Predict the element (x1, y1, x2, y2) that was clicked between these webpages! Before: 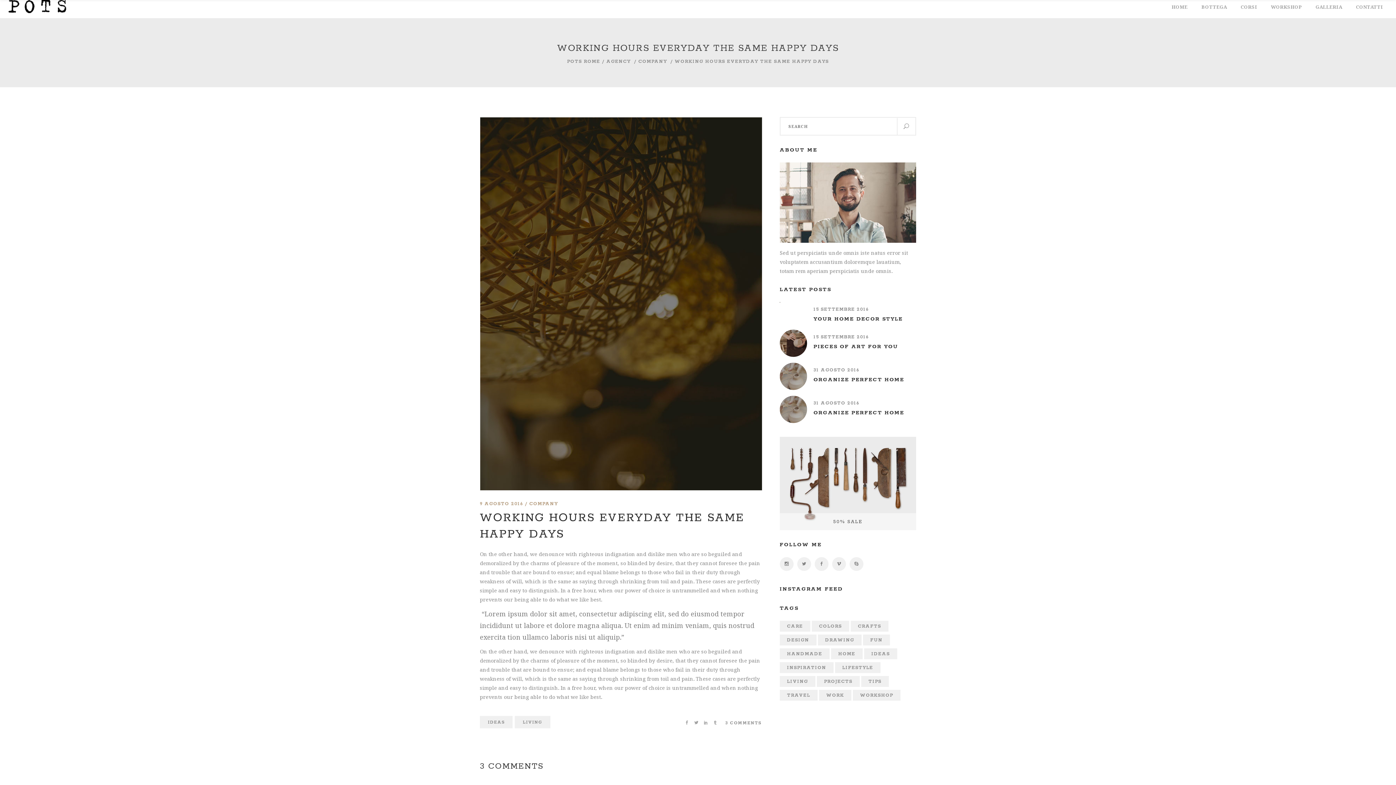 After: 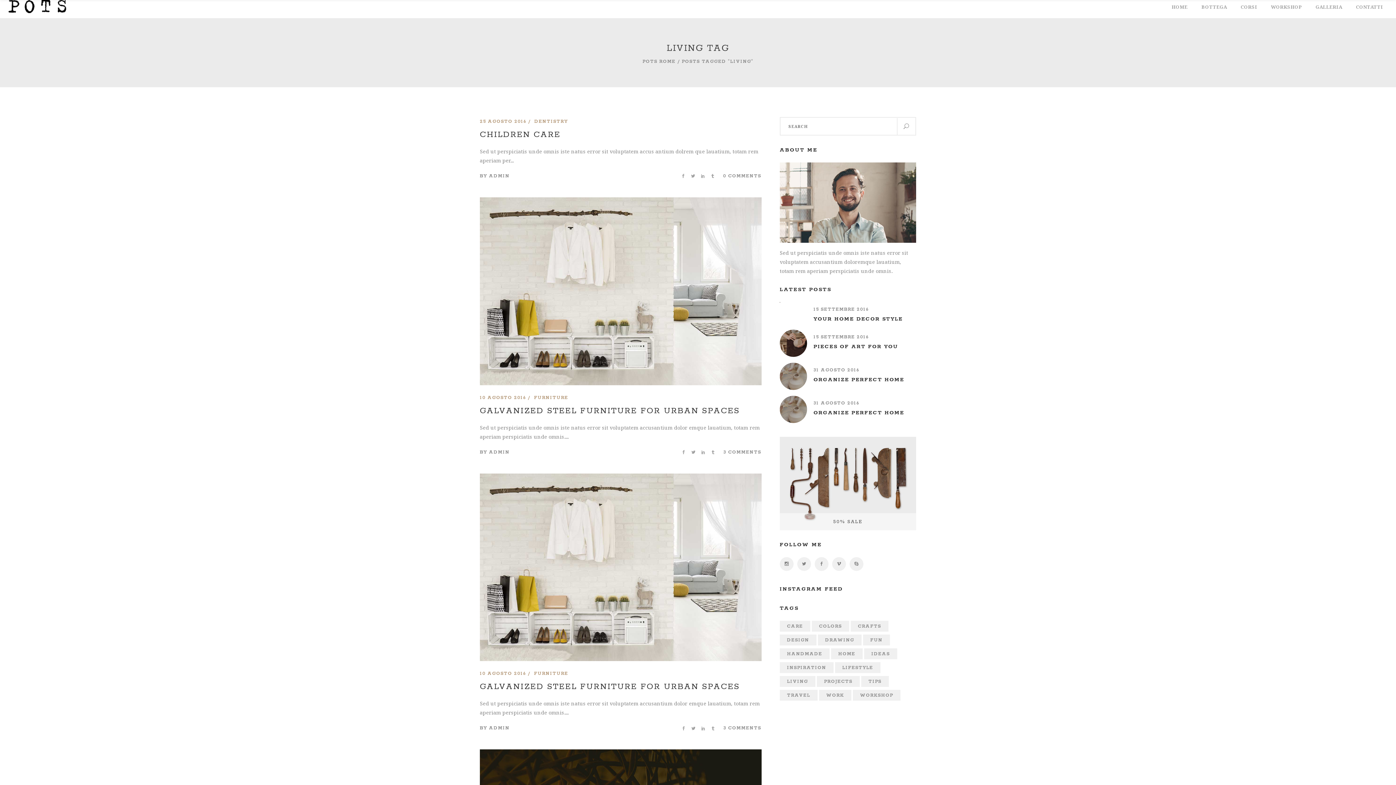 Action: bbox: (514, 716, 550, 728) label: LIVING